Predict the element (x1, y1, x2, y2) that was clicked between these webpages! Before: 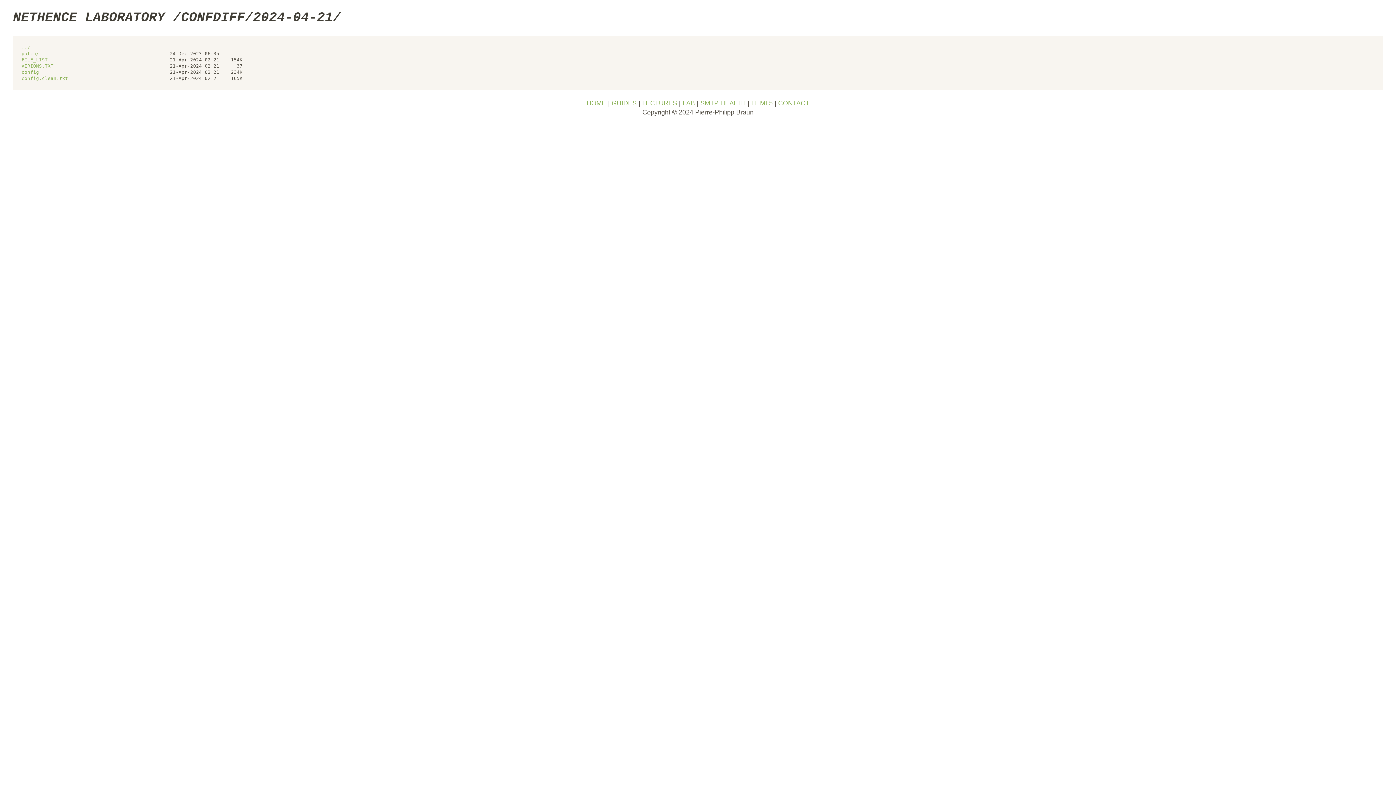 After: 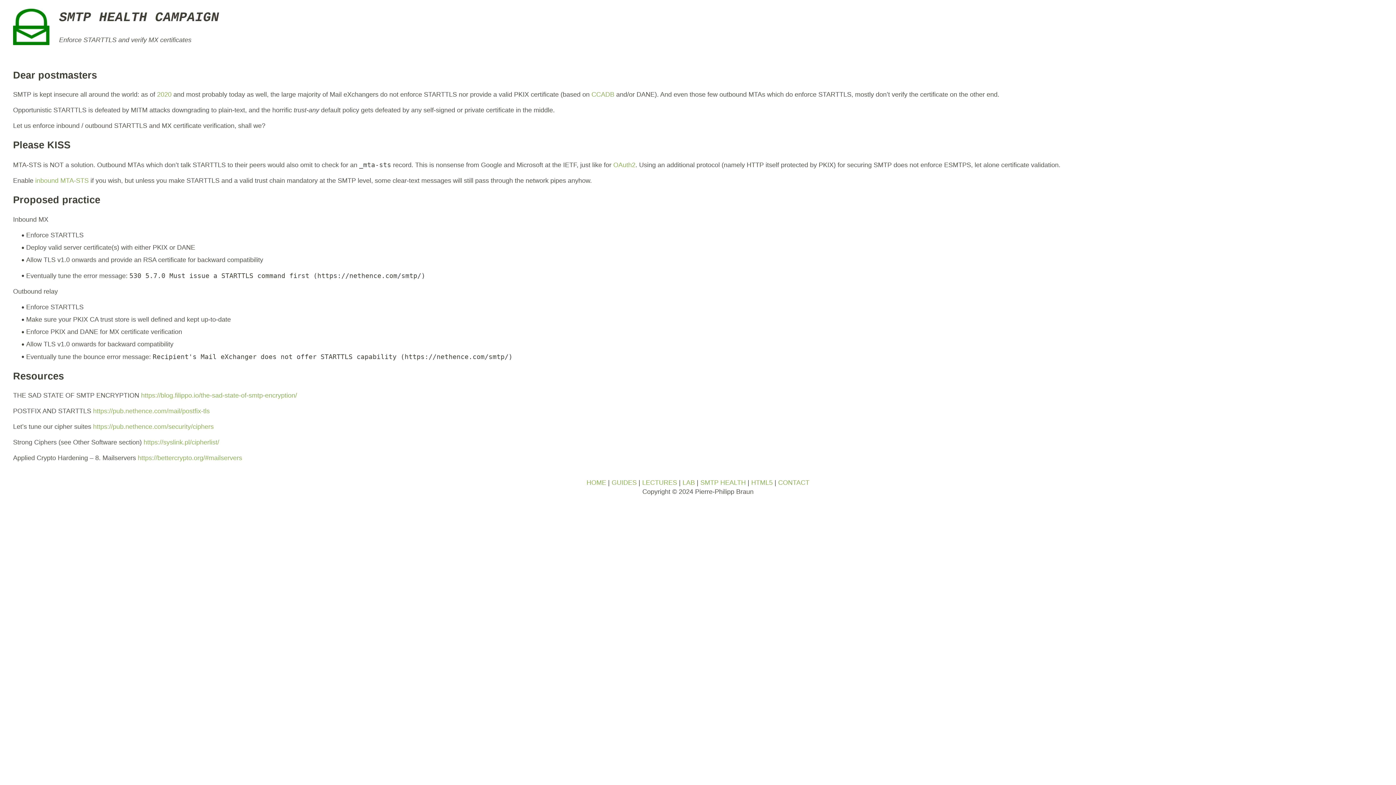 Action: label: SMTP HEALTH bbox: (700, 99, 746, 106)